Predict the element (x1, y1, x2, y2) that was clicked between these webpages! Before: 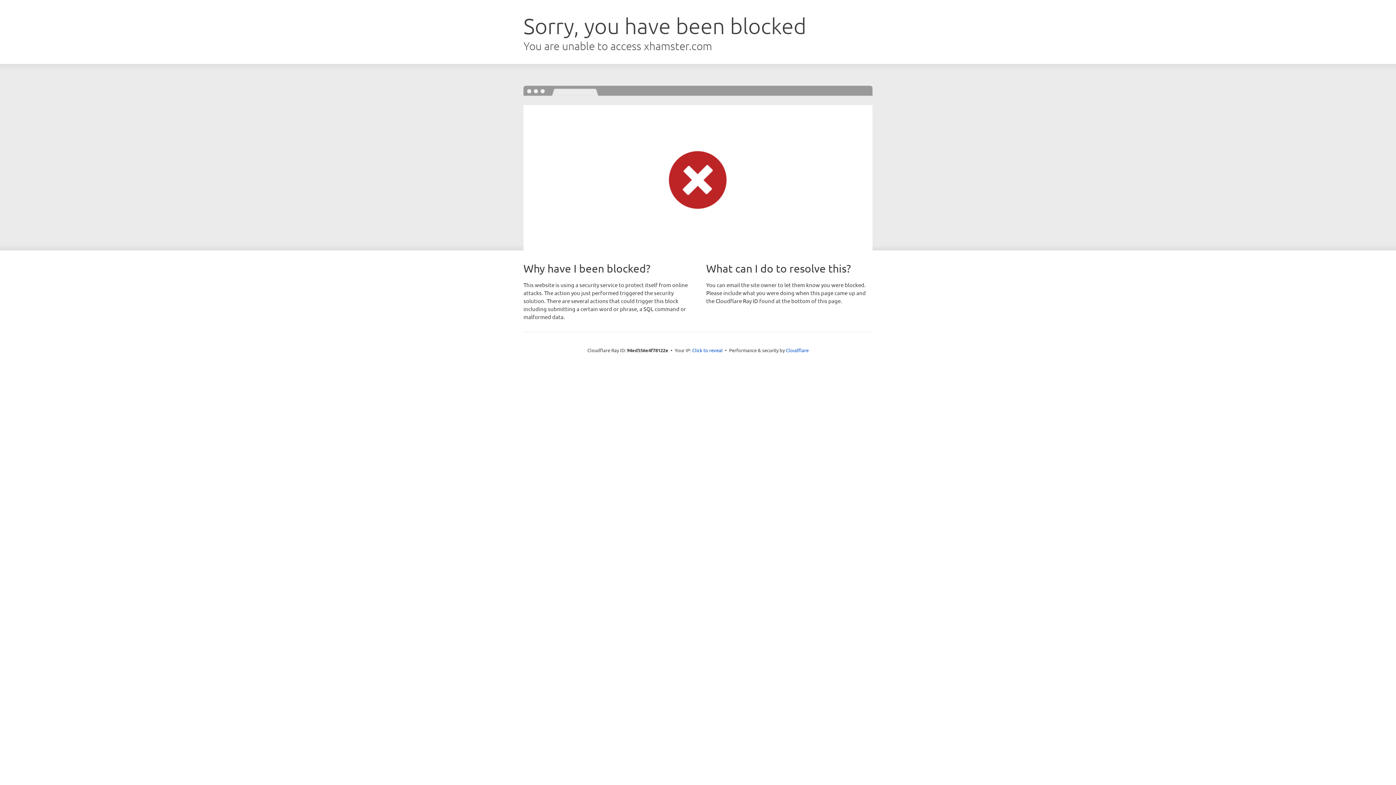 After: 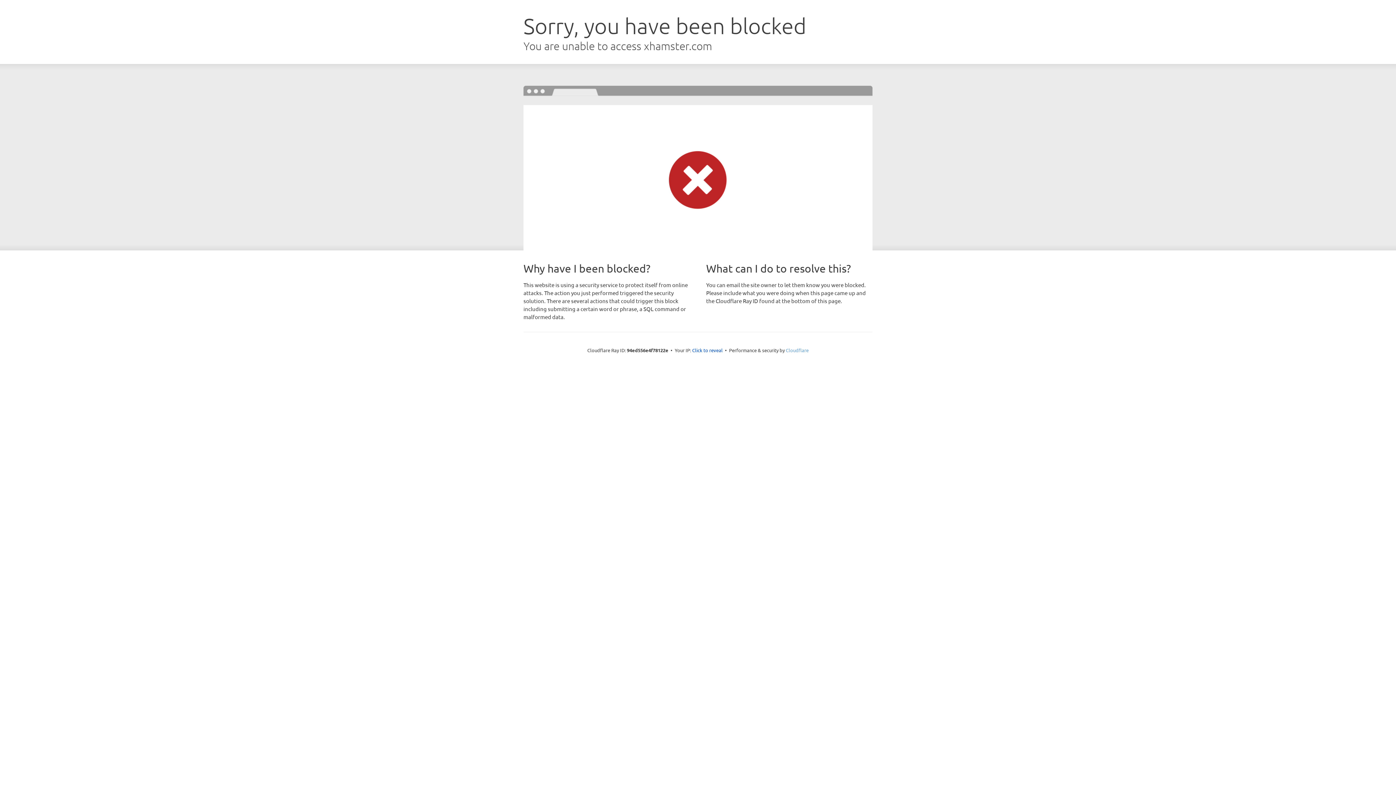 Action: label: Cloudflare bbox: (786, 347, 808, 353)